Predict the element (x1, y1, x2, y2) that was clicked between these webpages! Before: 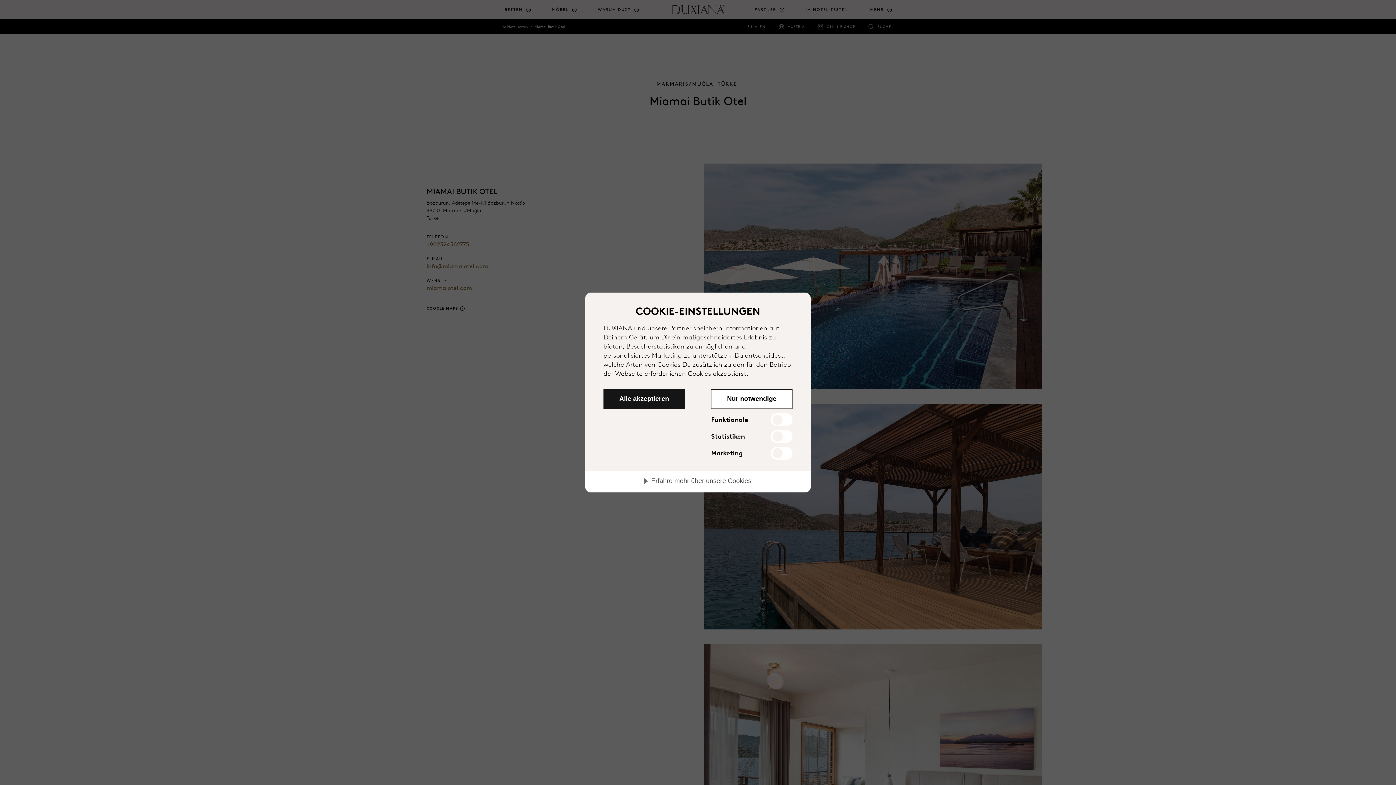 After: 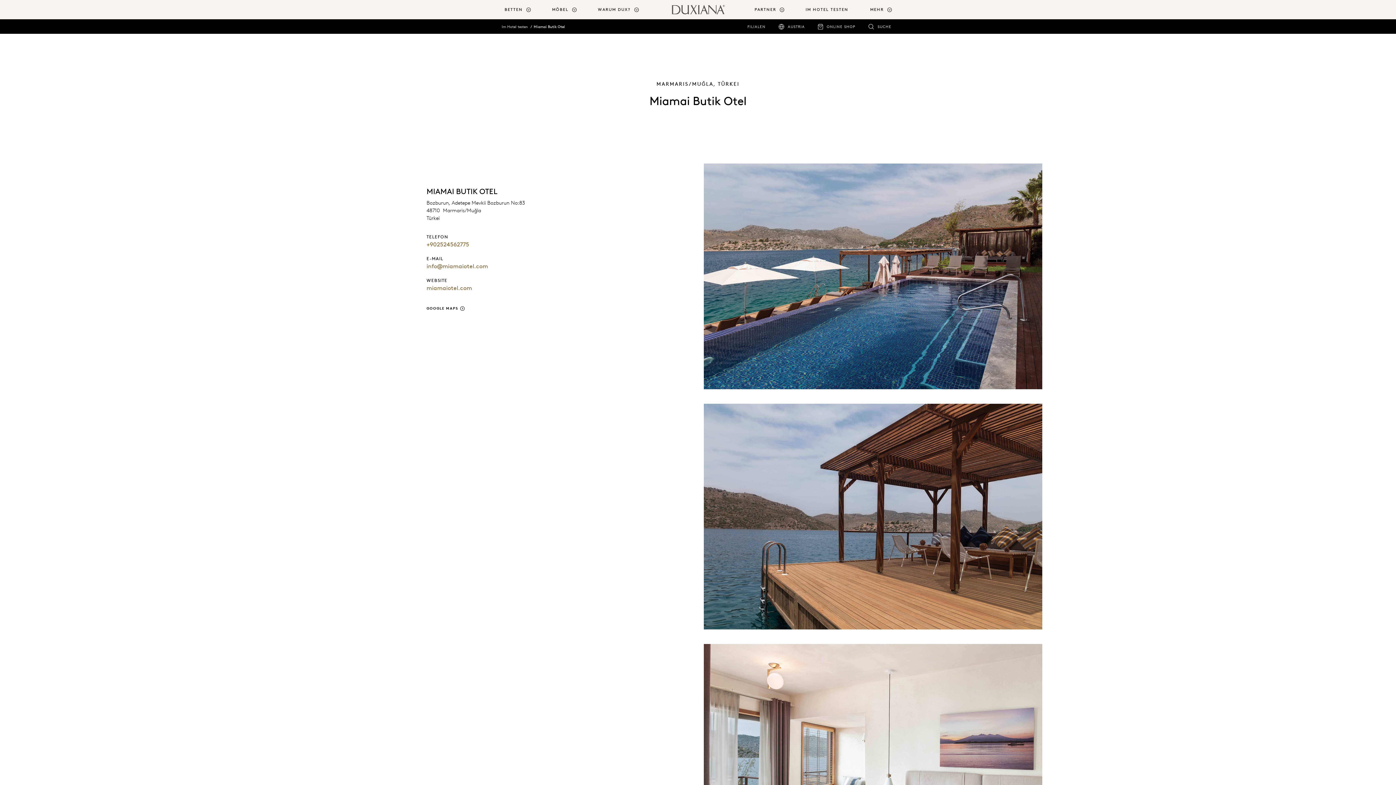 Action: bbox: (603, 389, 685, 409) label: Alle akzeptieren